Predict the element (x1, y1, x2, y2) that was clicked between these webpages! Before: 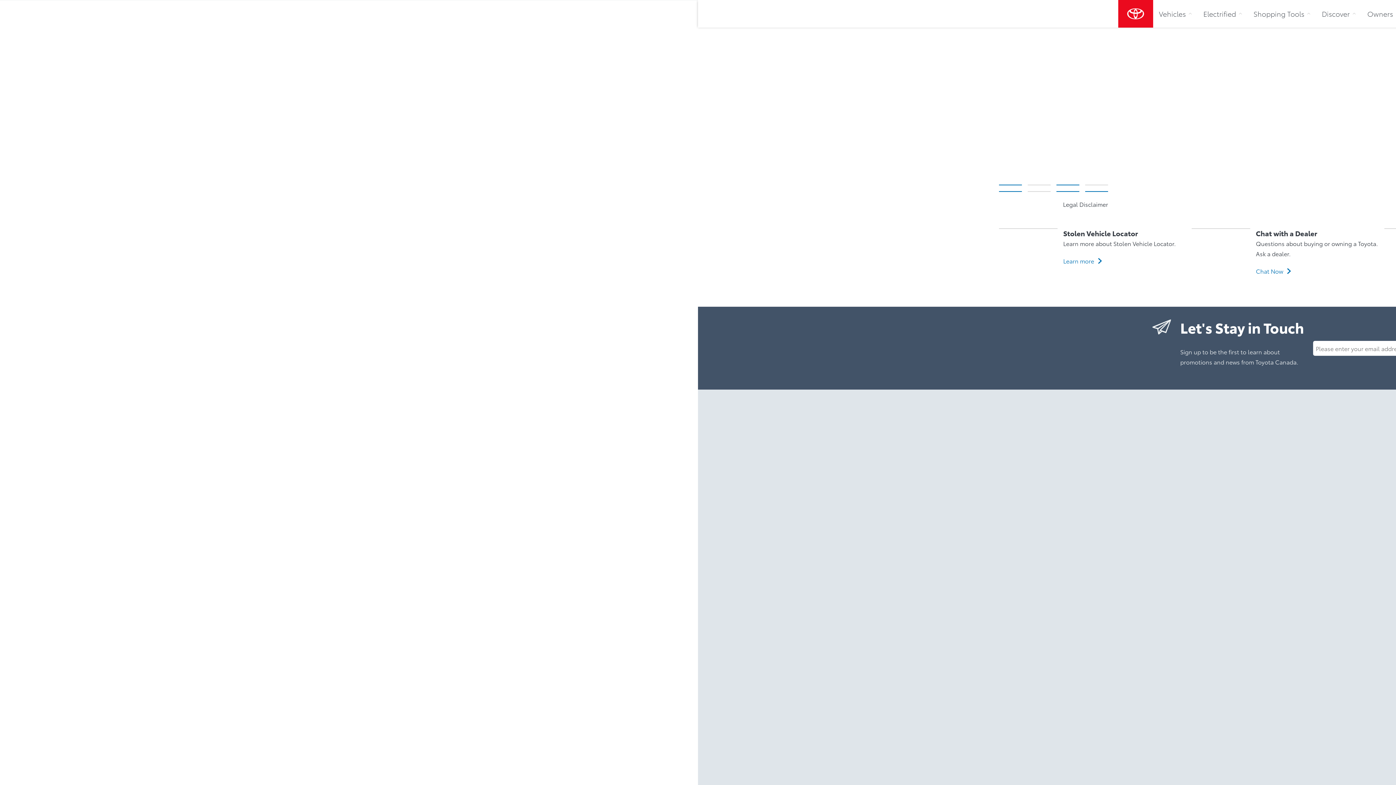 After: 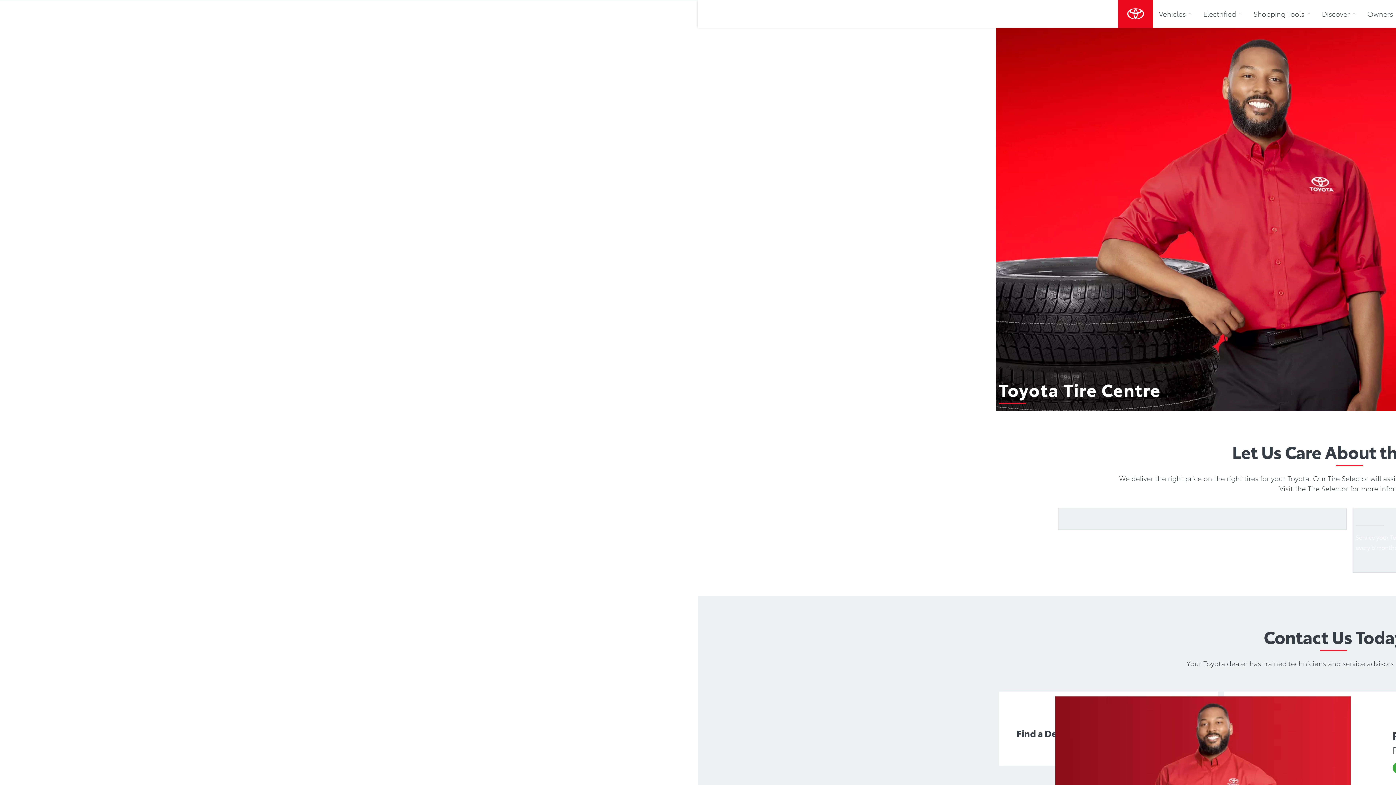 Action: bbox: (1056, 191, 1079, 192) label: Learn More About Price Match Promise